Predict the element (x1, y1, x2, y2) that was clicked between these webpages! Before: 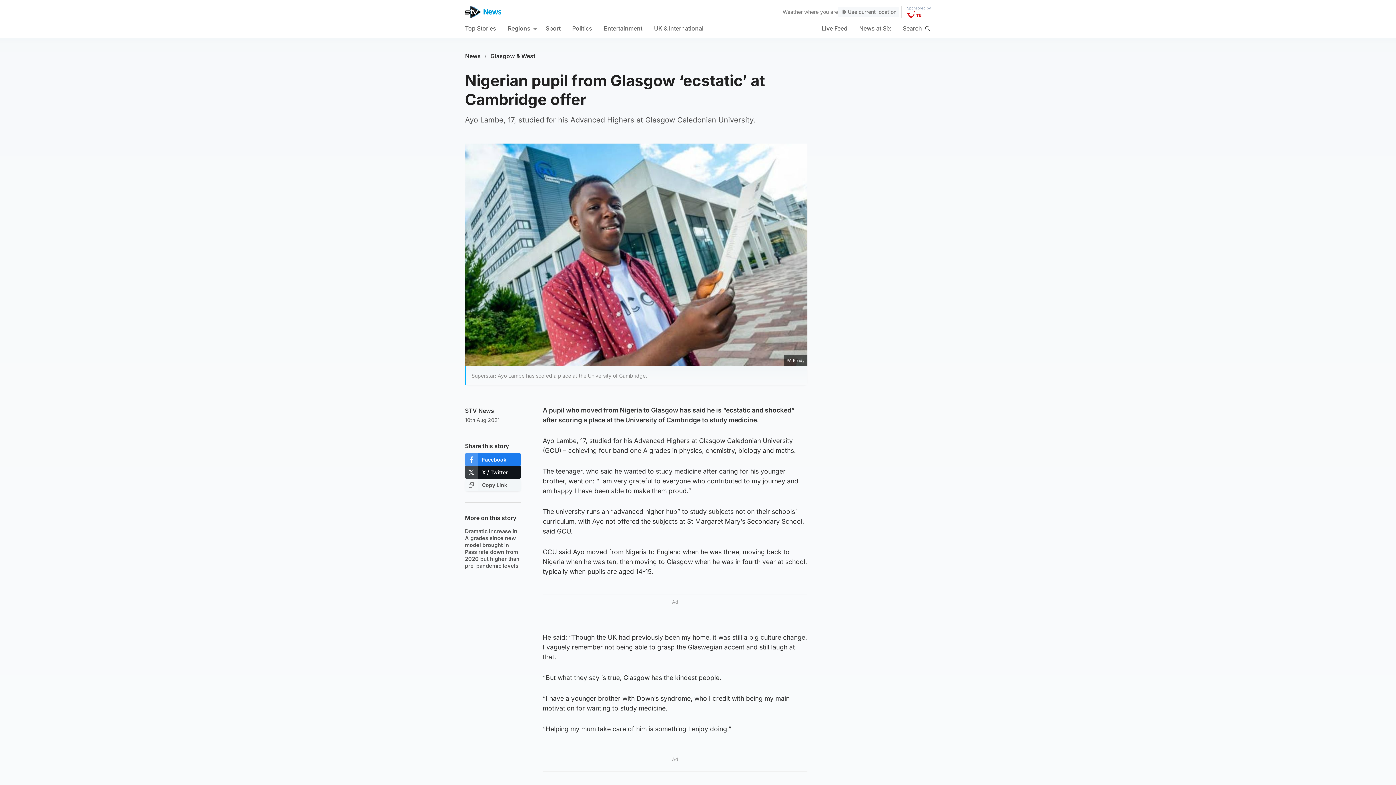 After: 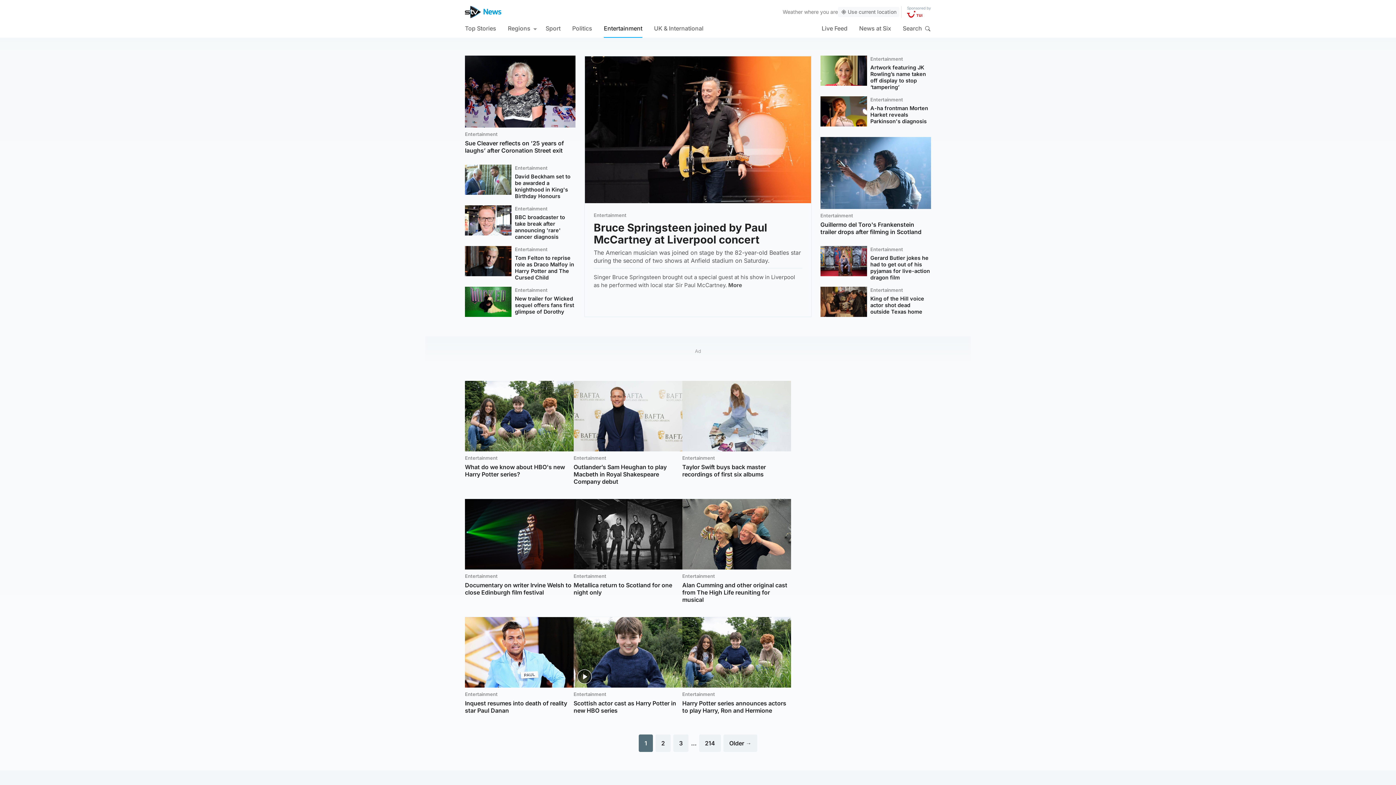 Action: bbox: (604, 18, 642, 37) label: Entertainment